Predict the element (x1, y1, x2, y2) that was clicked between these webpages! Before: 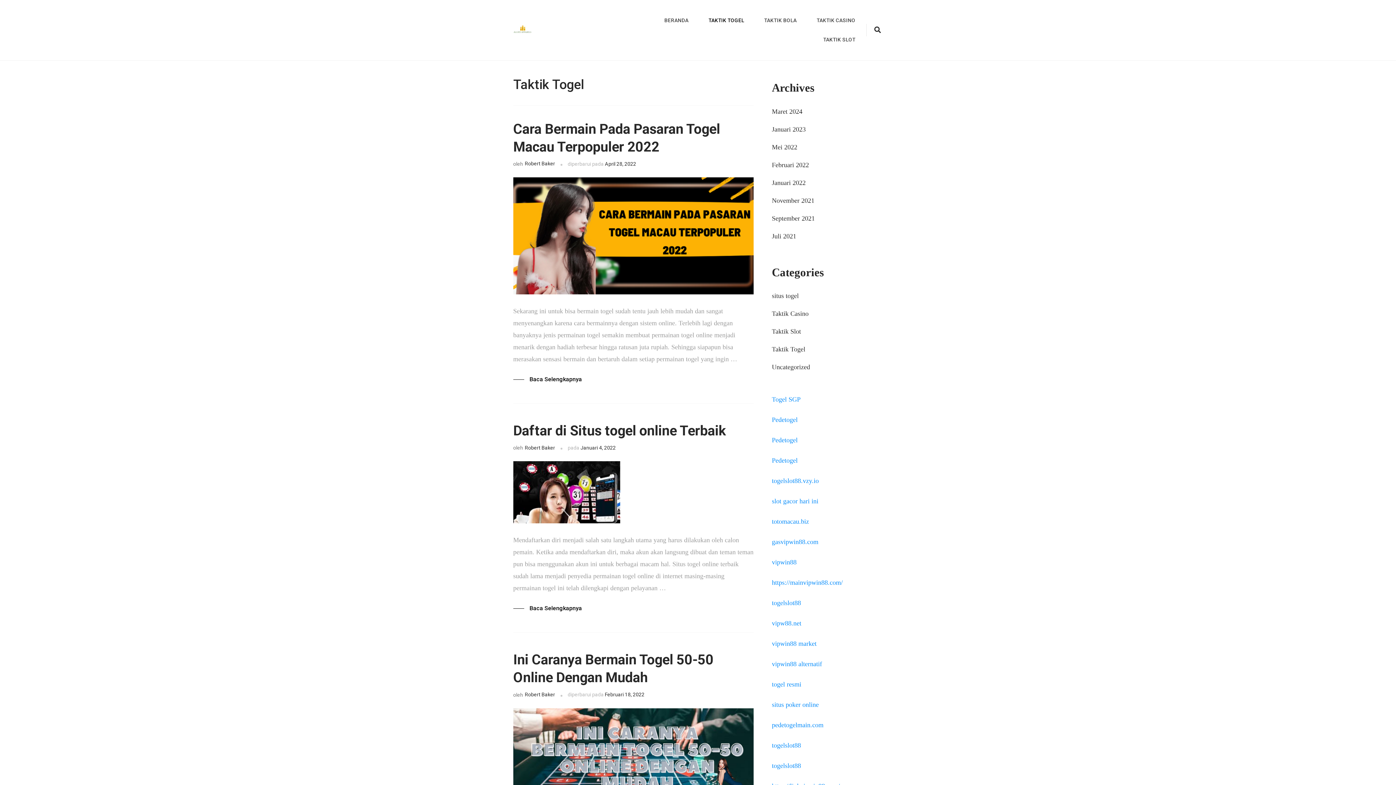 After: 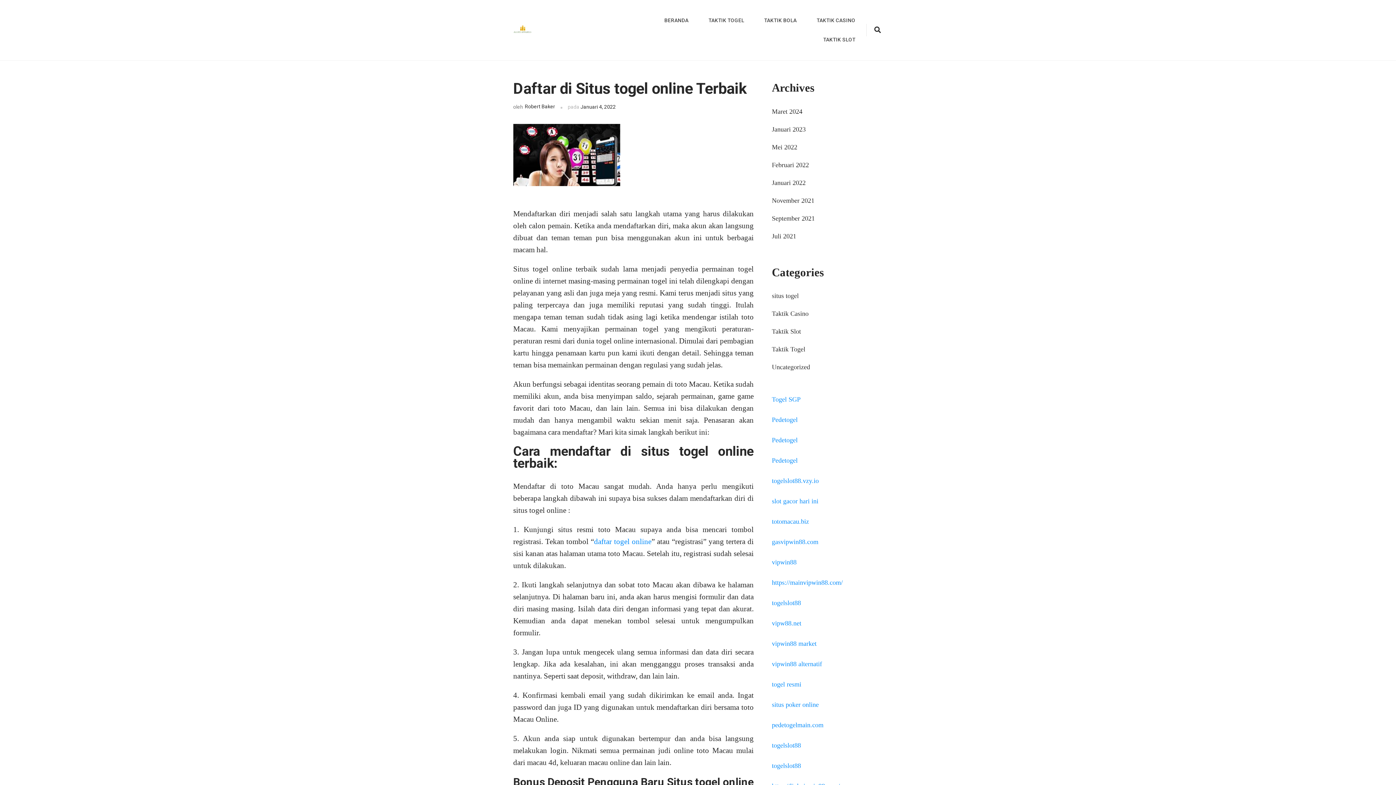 Action: bbox: (513, 457, 620, 465)